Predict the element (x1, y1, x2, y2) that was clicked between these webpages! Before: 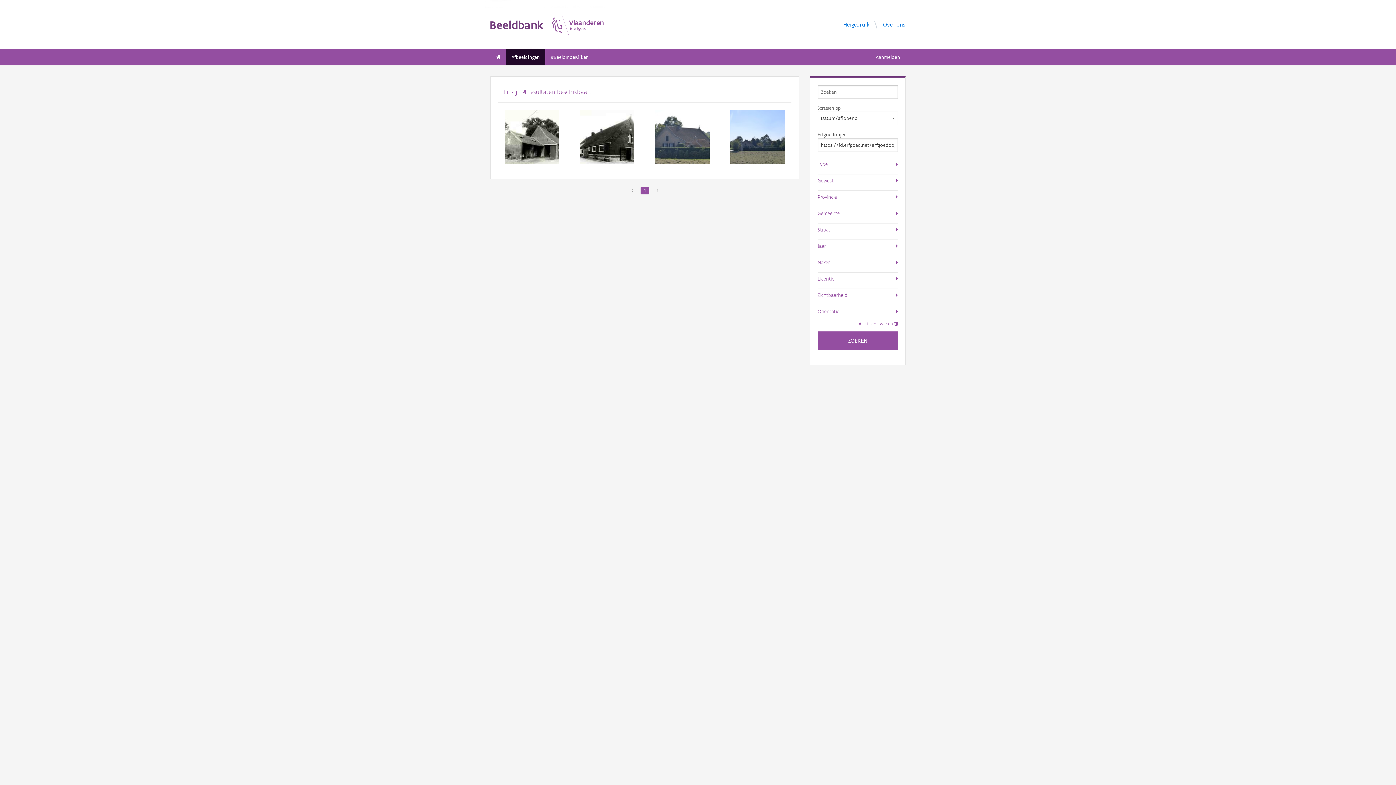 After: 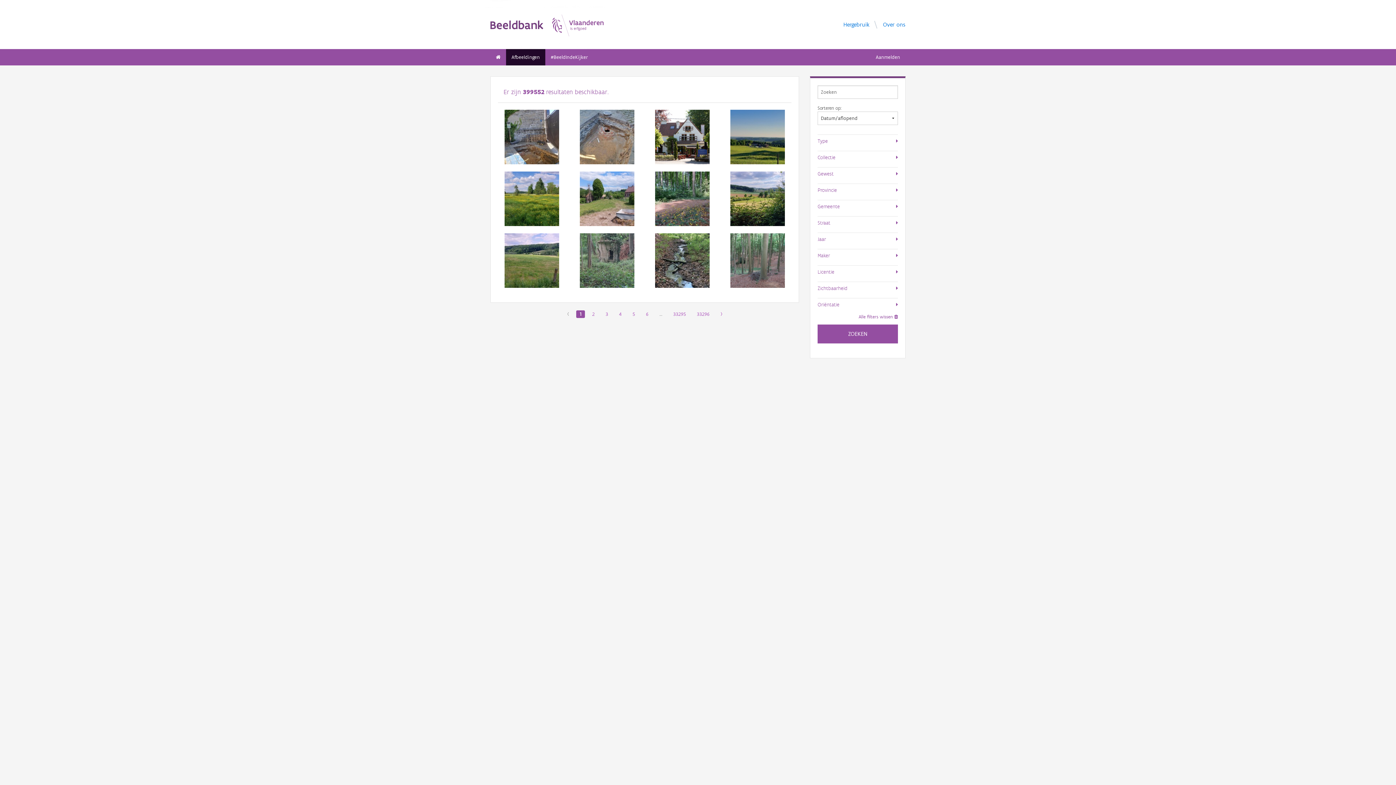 Action: label: Afbeeldingen bbox: (506, 49, 545, 65)